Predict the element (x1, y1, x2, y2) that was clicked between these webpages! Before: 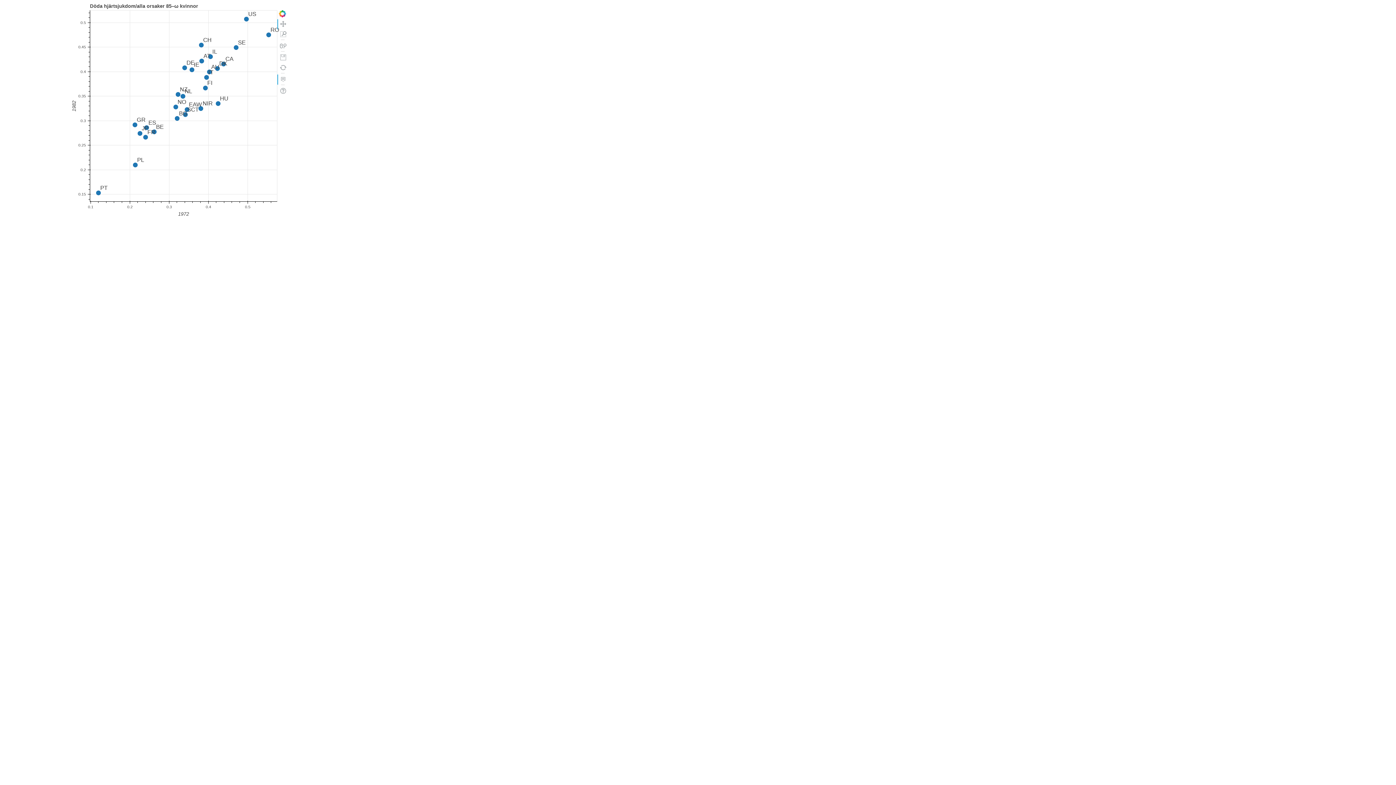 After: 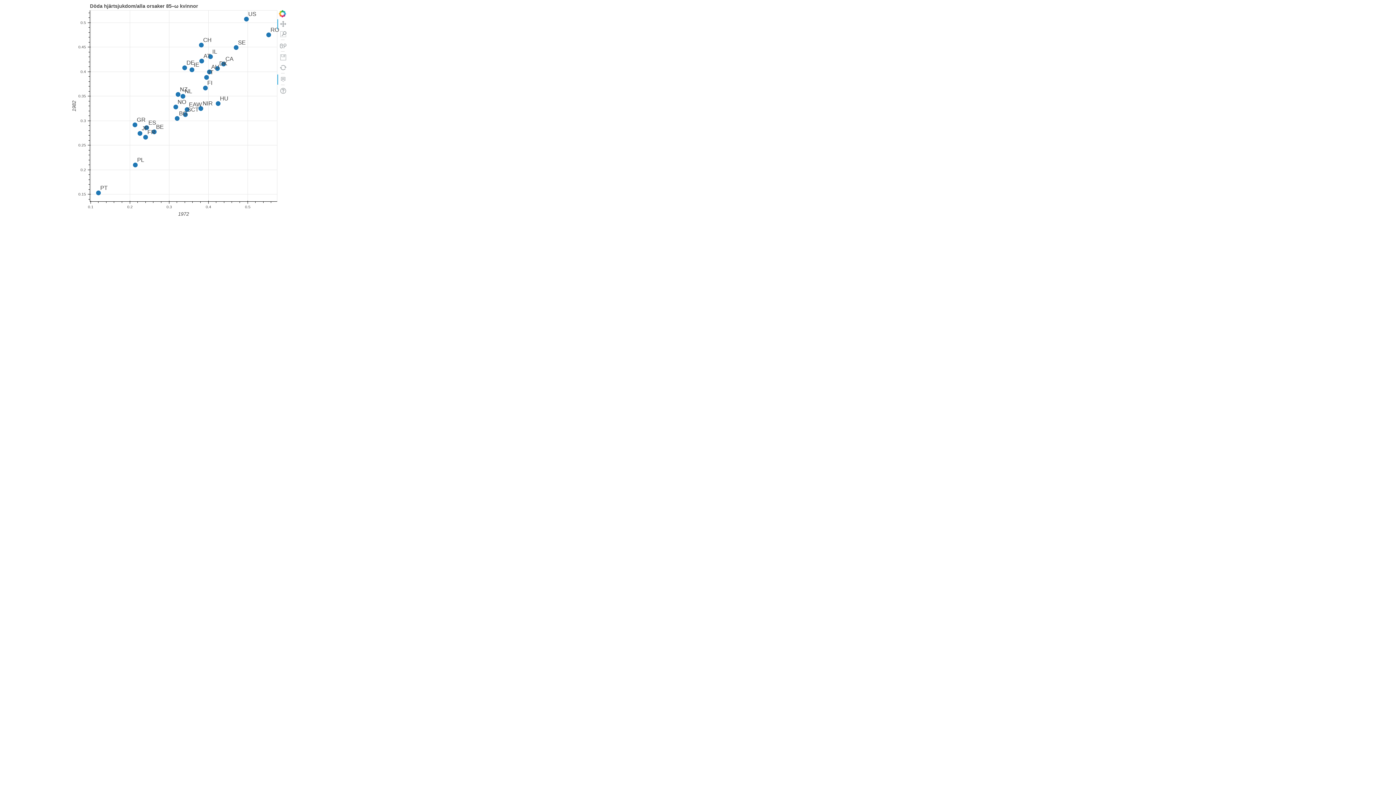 Action: bbox: (278, 10, 286, 17)